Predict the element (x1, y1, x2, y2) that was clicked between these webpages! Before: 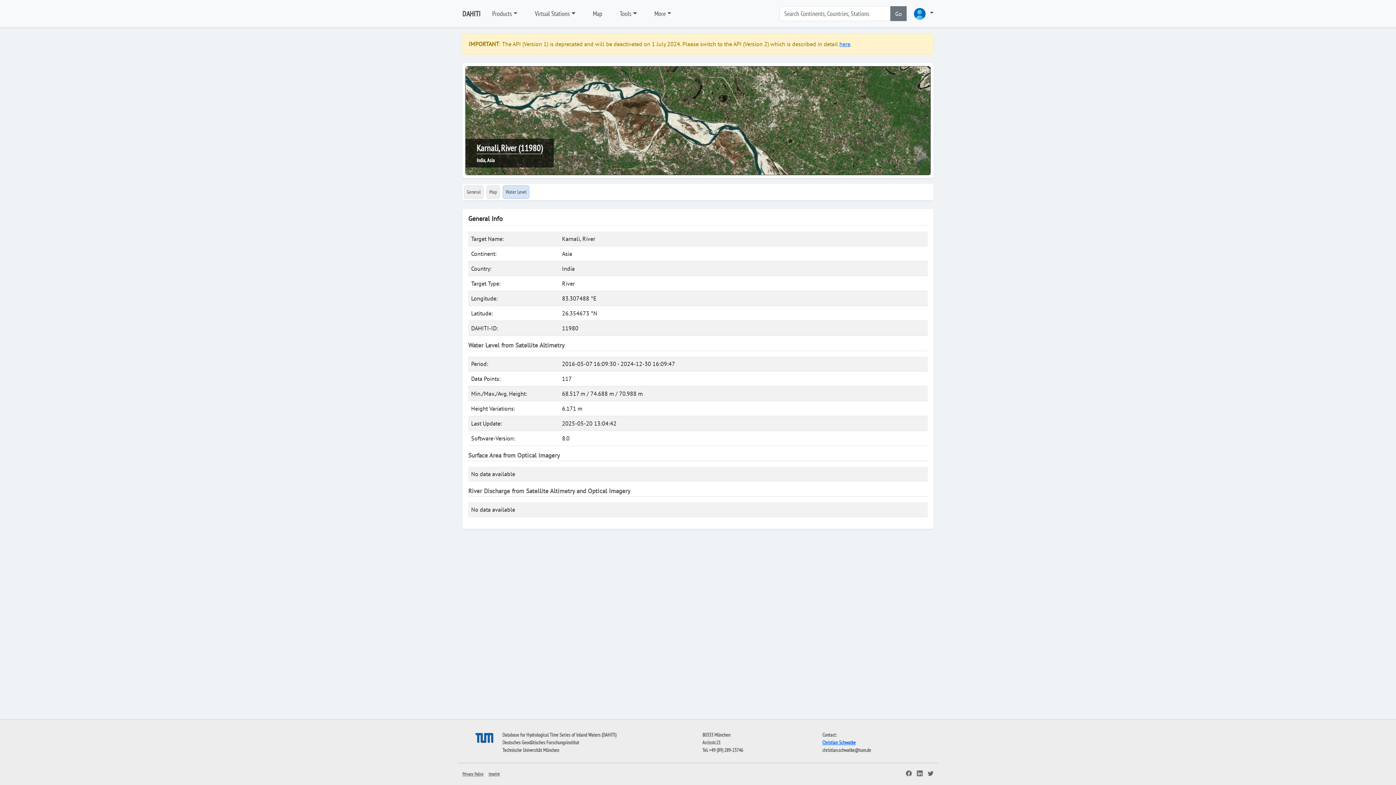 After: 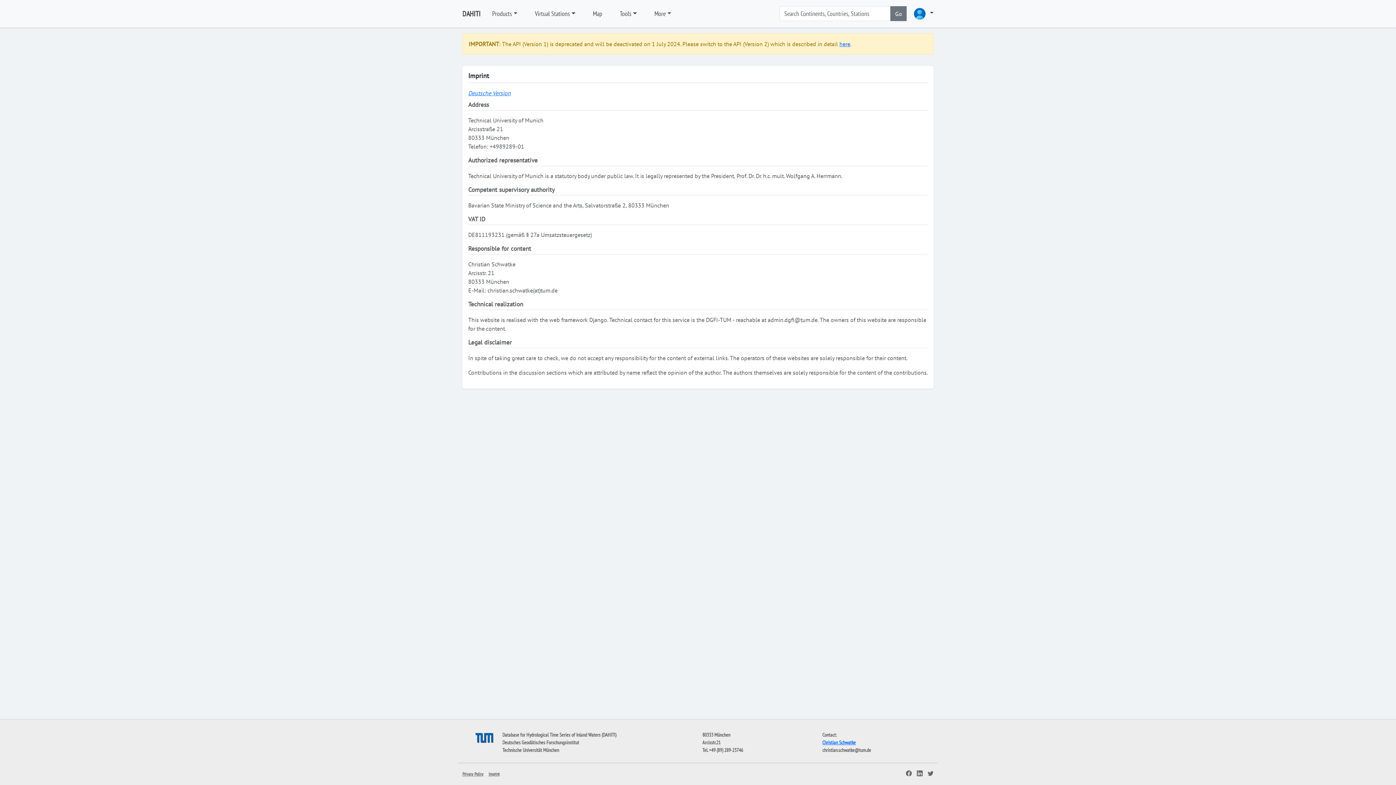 Action: bbox: (488, 771, 499, 777) label: Imprint